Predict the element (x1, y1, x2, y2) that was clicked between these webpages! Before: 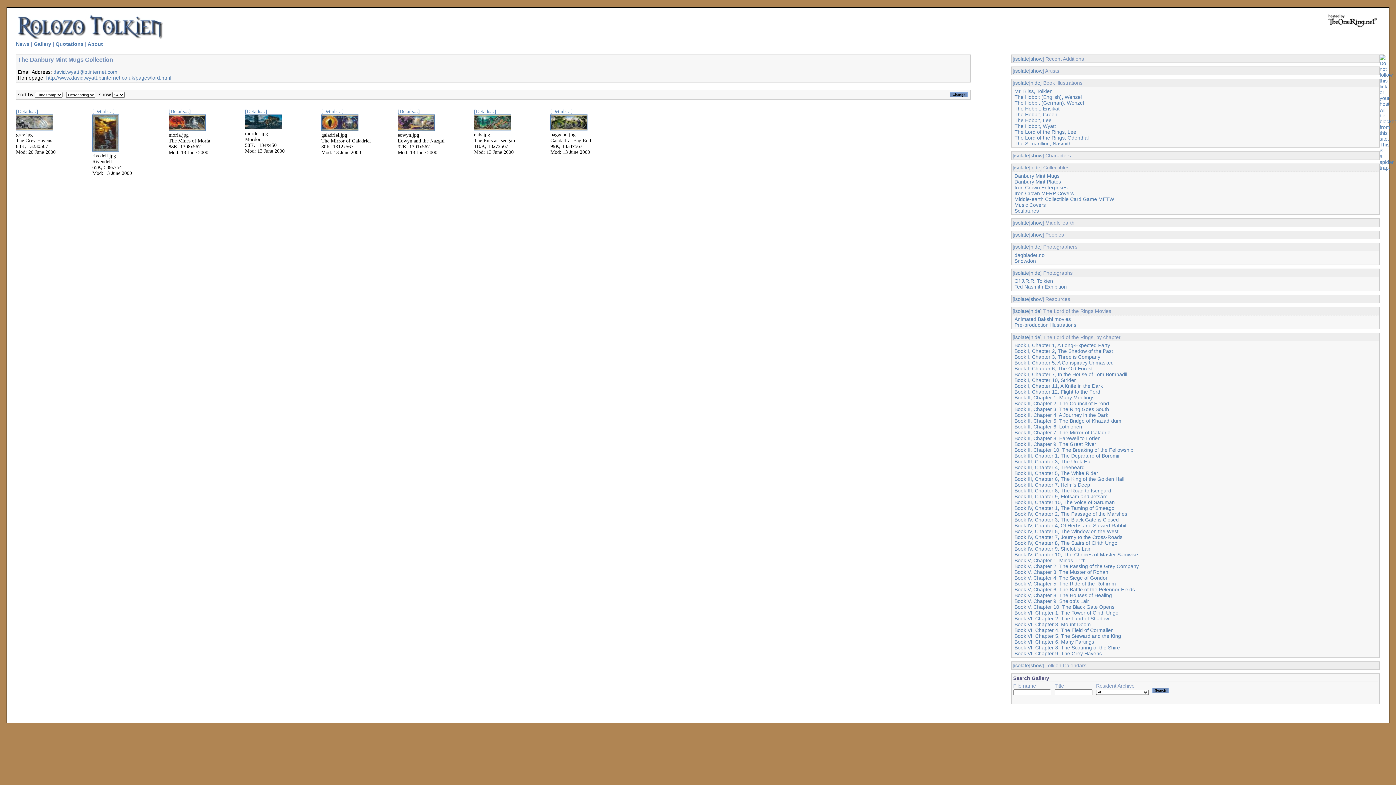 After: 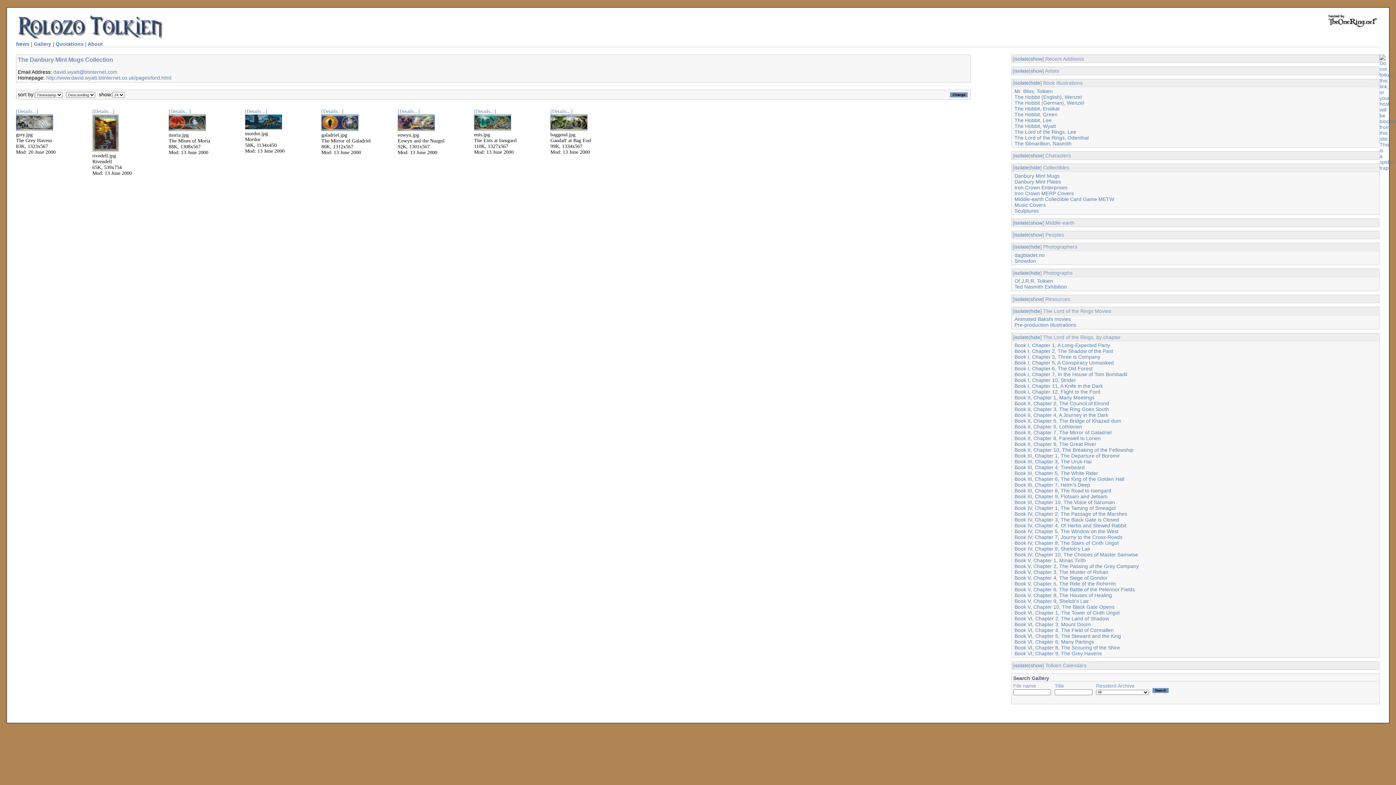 Action: bbox: (92, 147, 118, 152)